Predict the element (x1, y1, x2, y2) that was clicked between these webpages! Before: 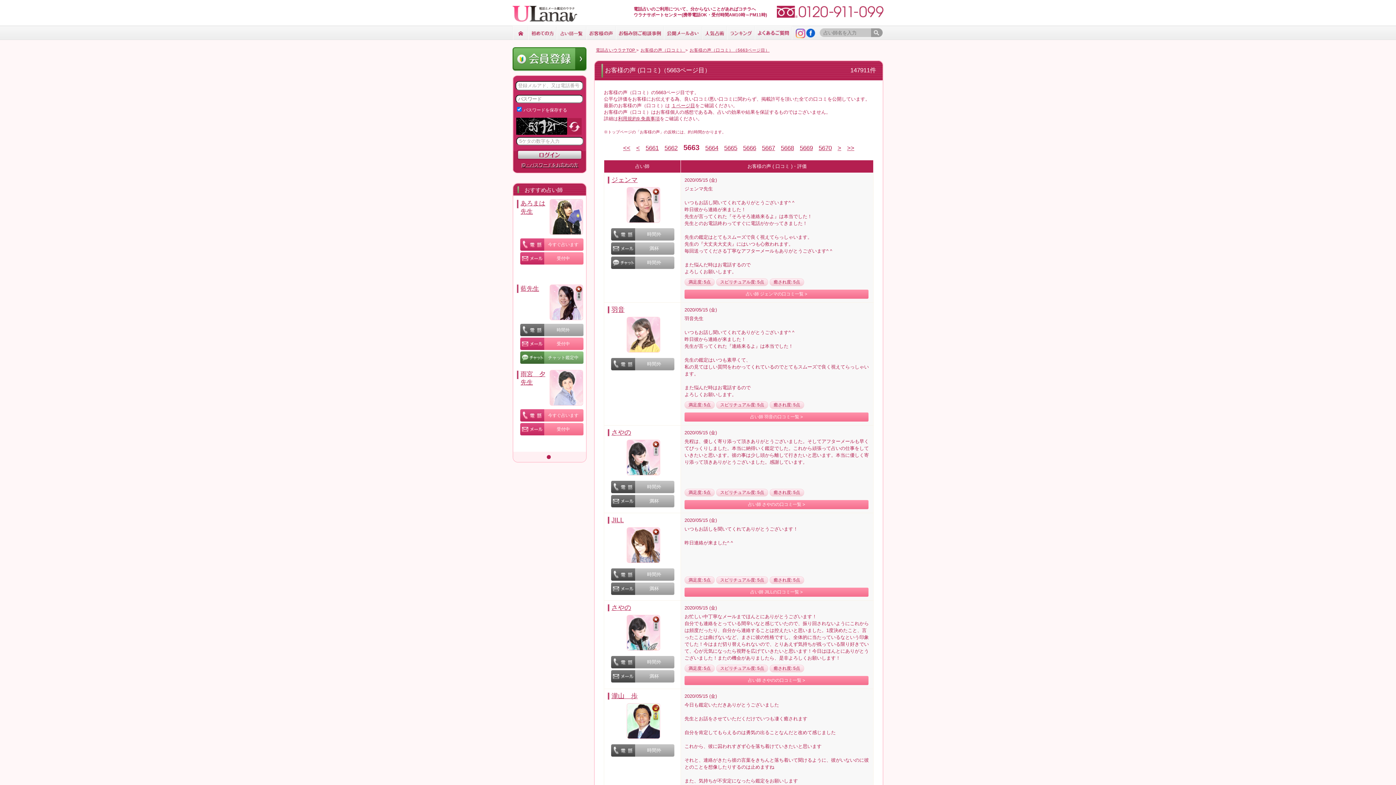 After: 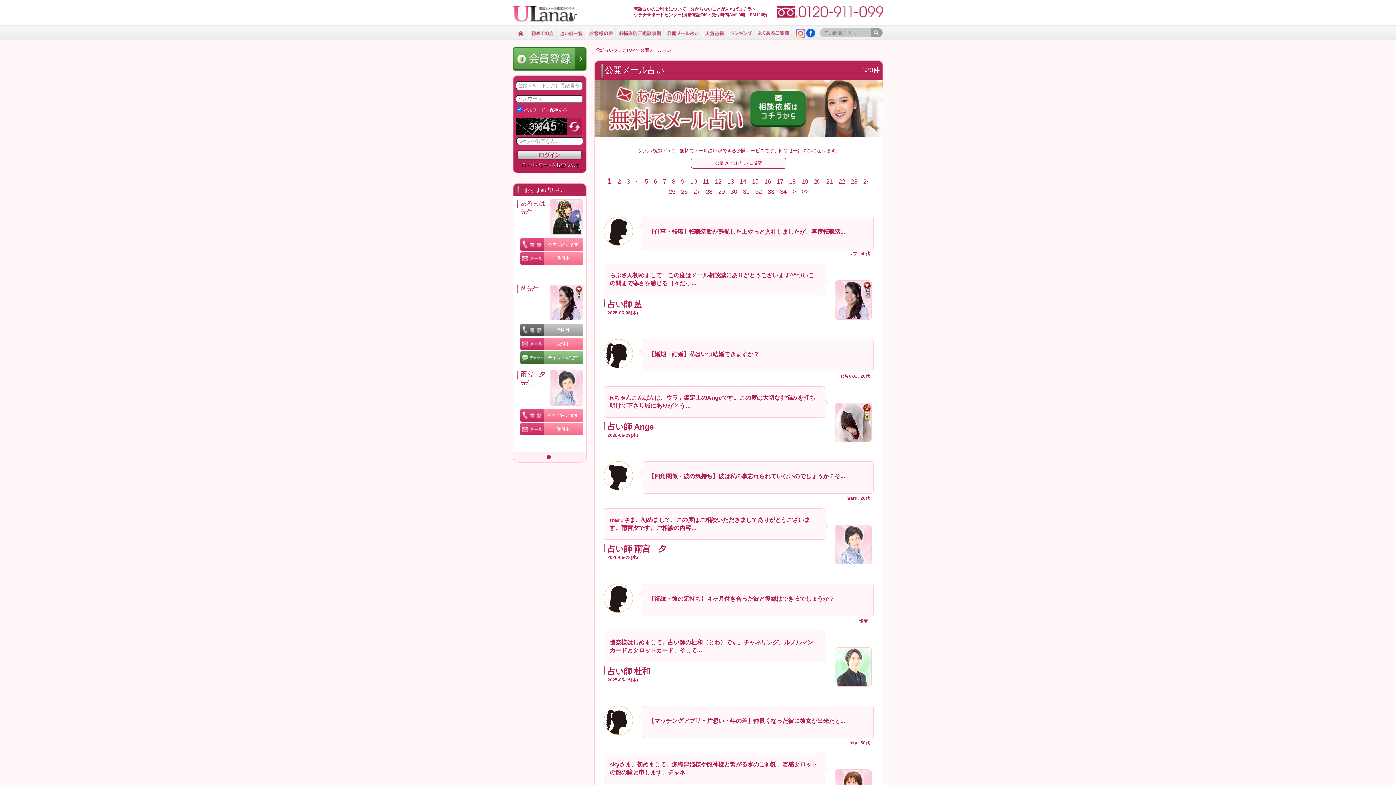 Action: bbox: (664, 25, 702, 41)